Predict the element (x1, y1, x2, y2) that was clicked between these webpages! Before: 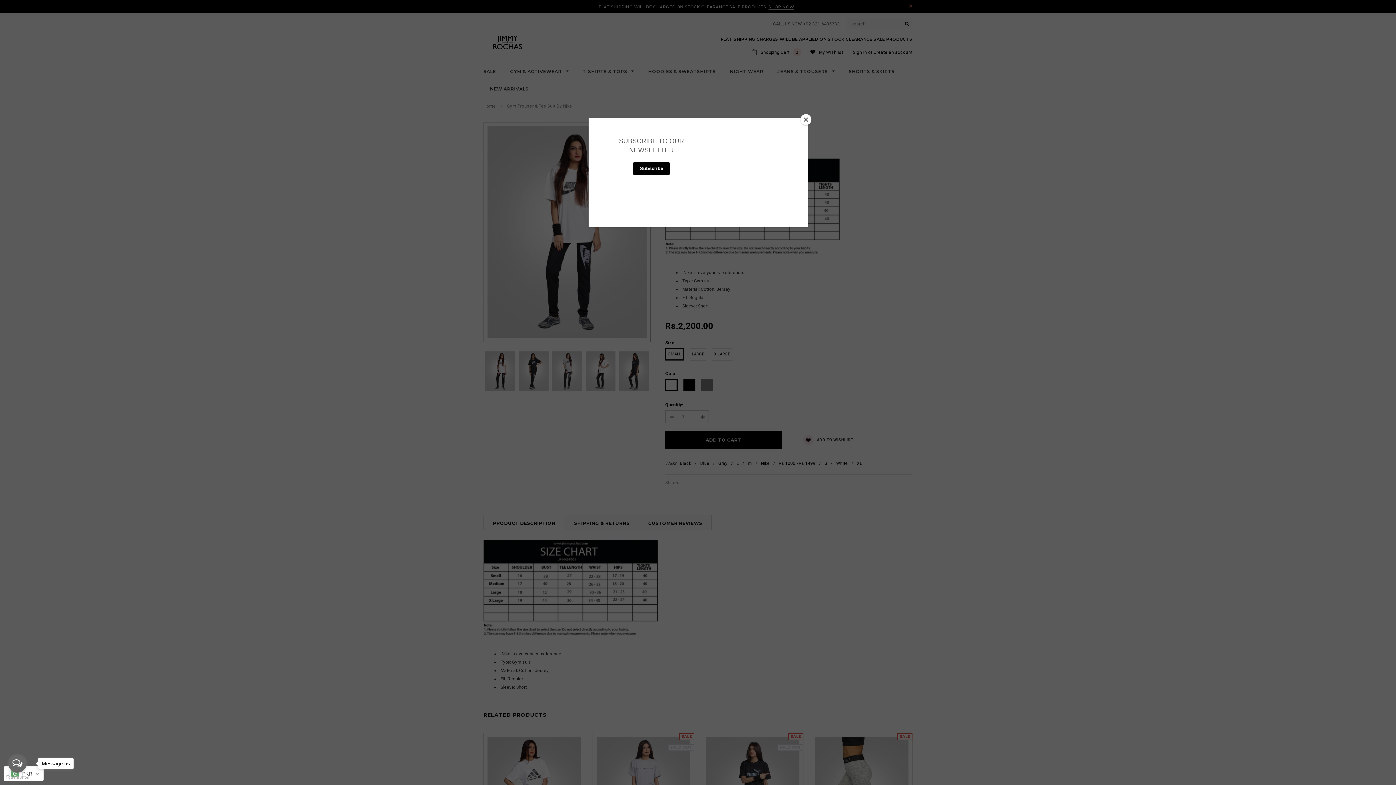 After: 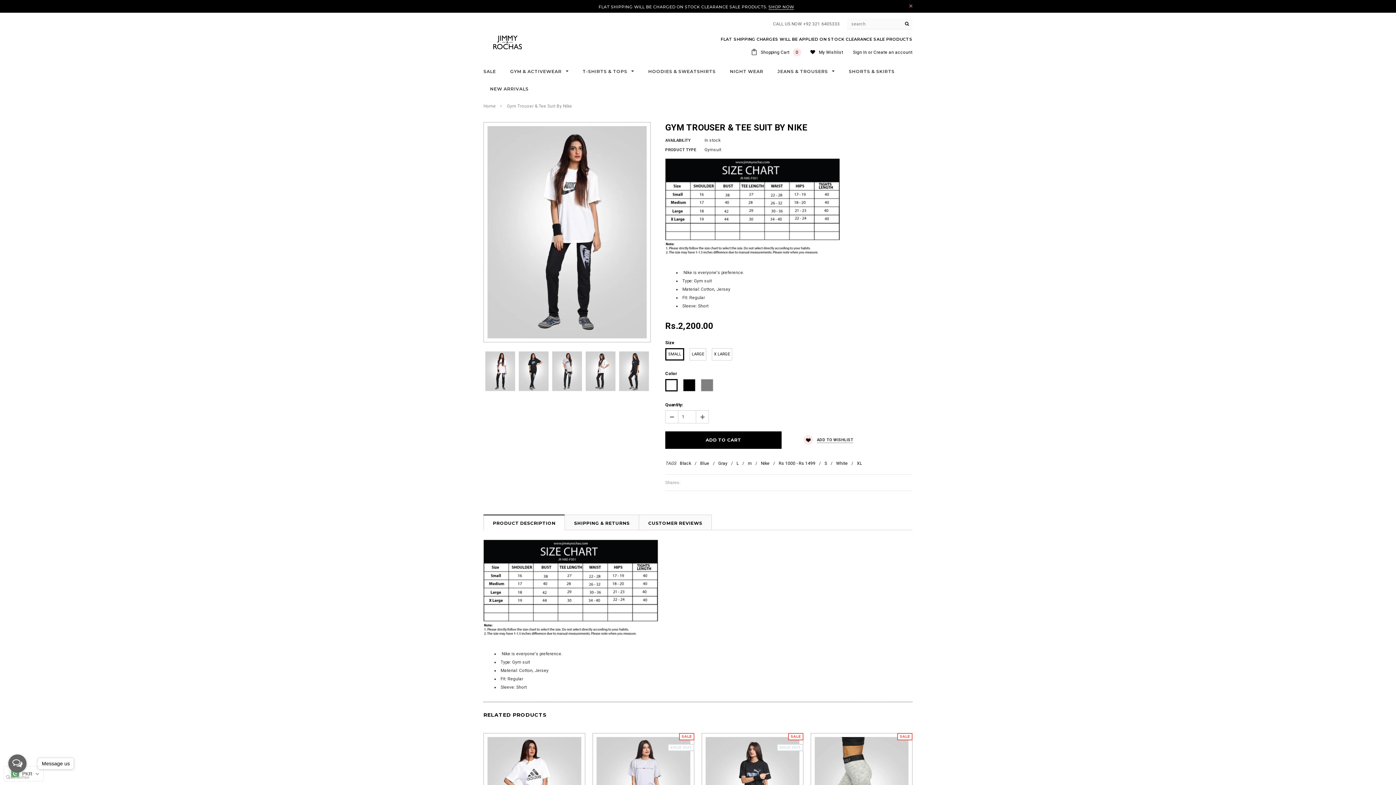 Action: bbox: (800, 114, 811, 125) label: Close